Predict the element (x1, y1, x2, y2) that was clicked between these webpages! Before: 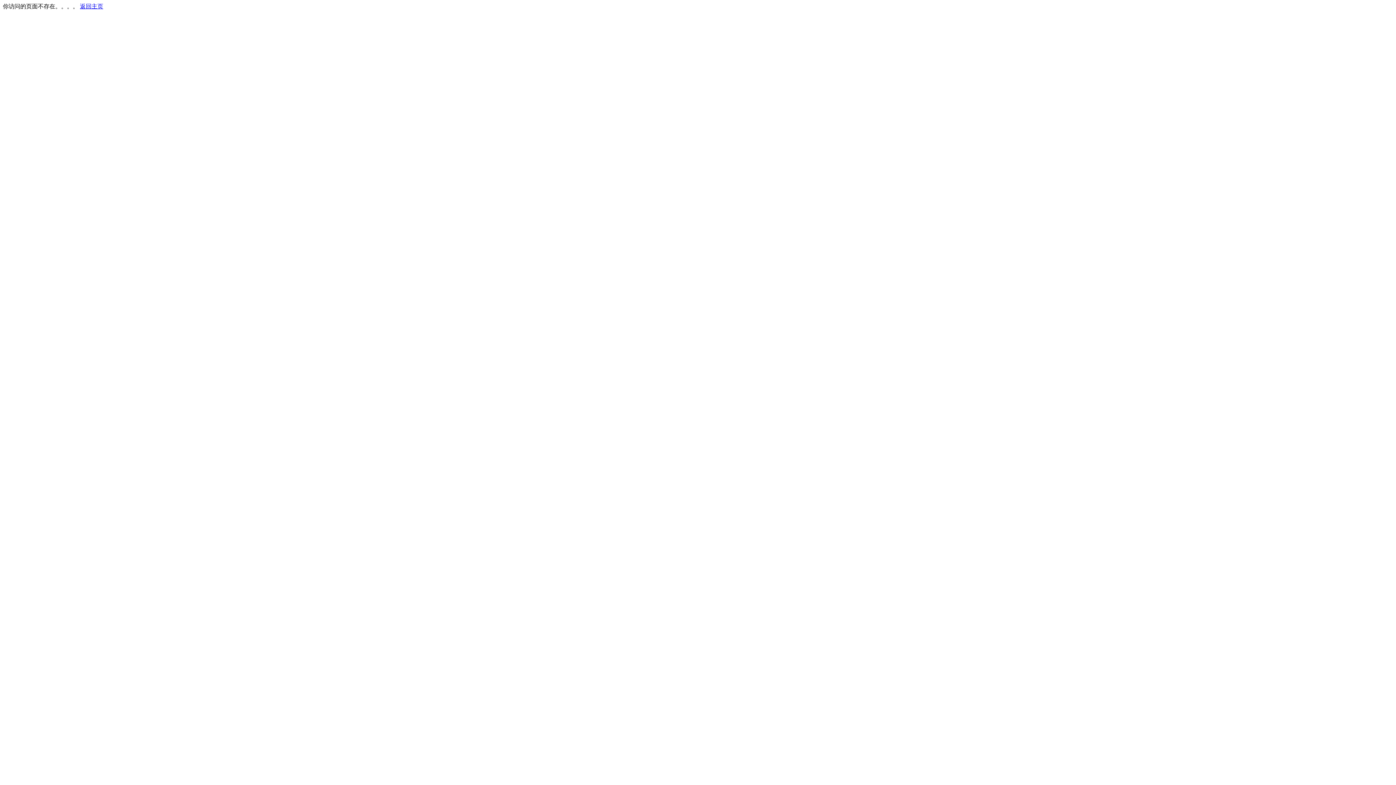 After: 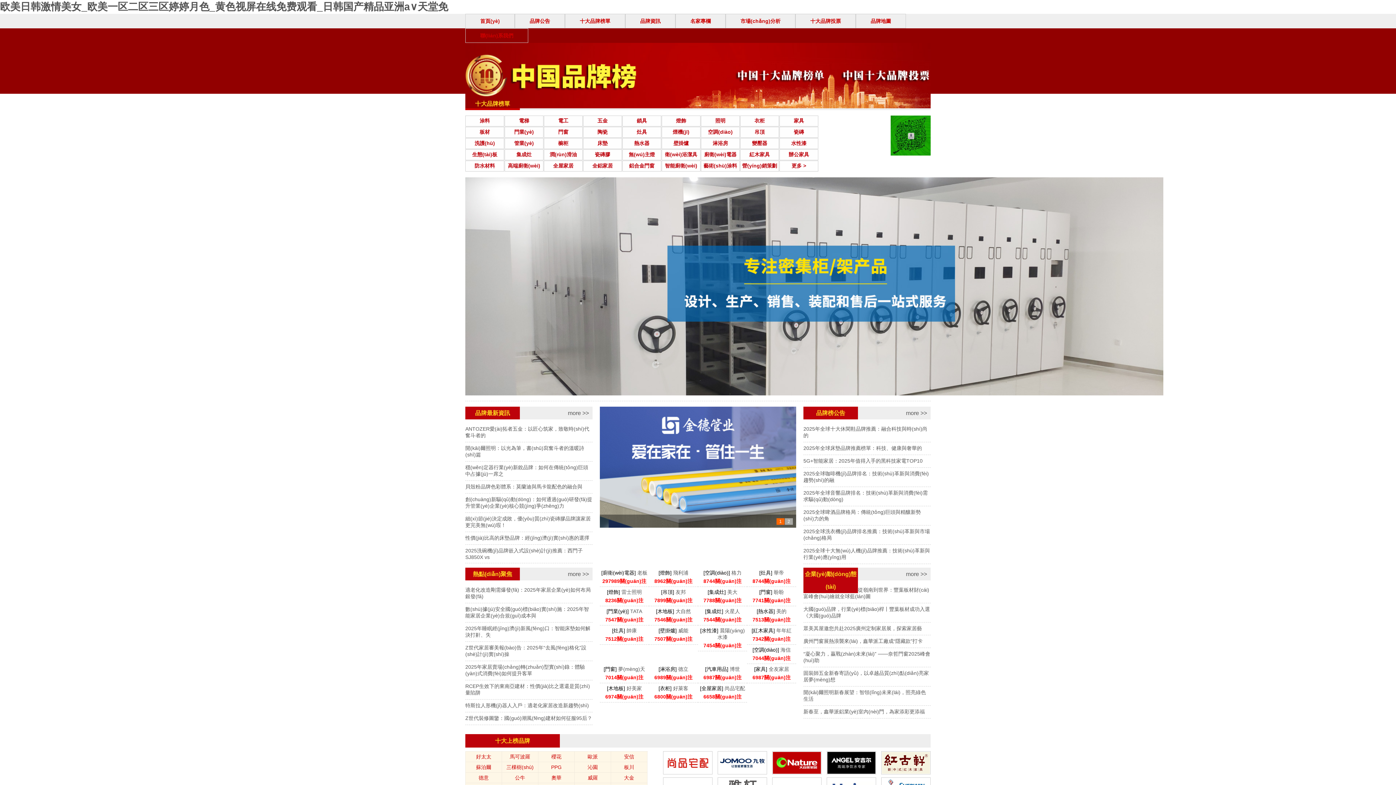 Action: bbox: (80, 3, 103, 9) label: 返回主页